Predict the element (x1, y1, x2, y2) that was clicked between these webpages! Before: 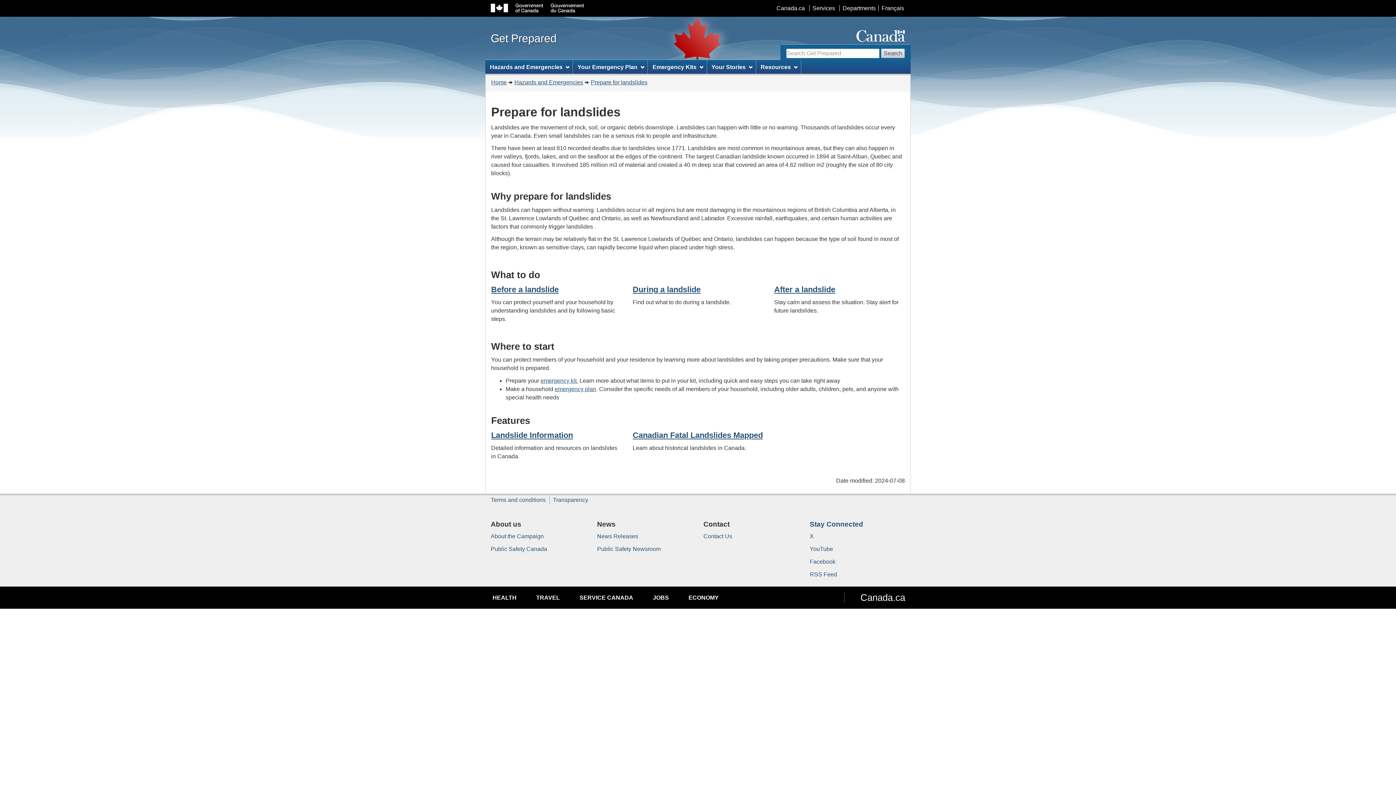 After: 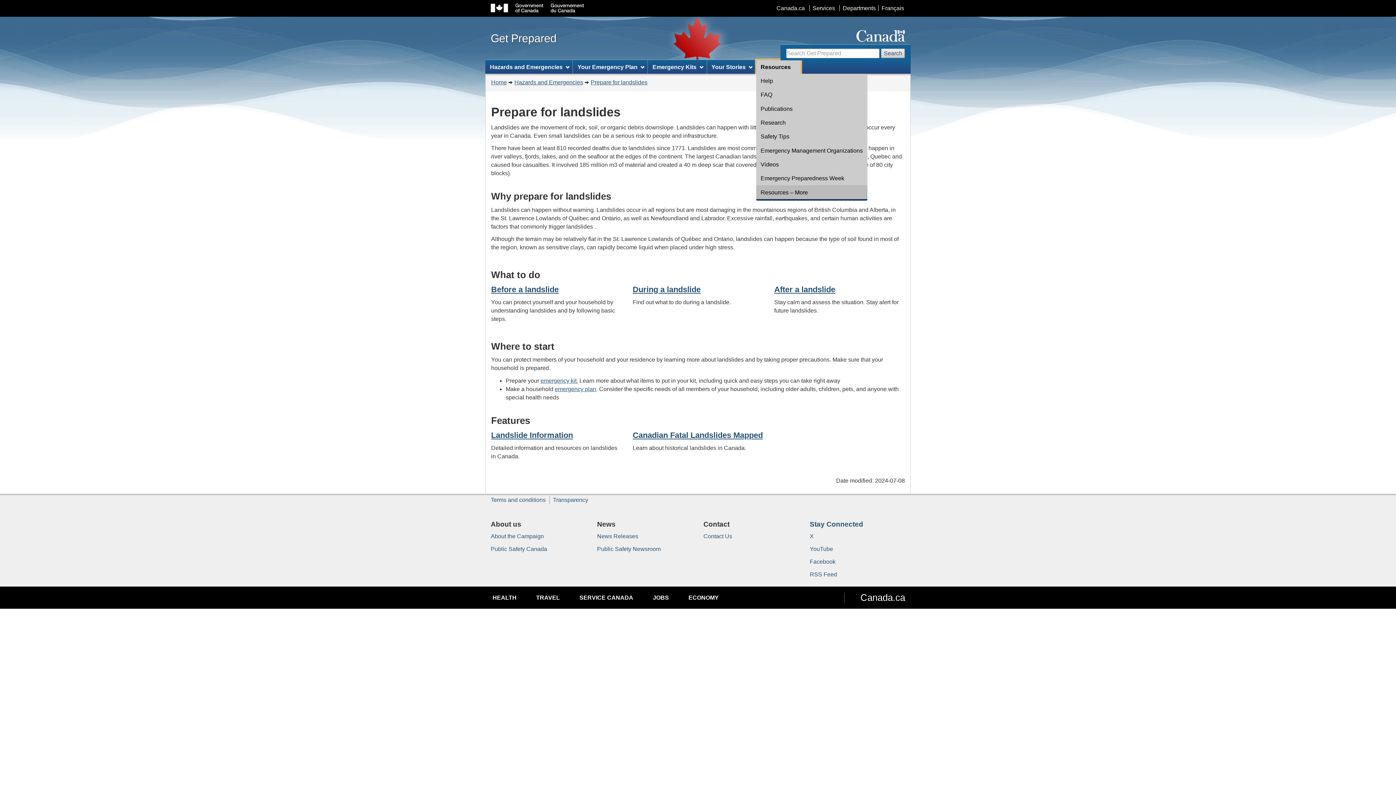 Action: label: Resources bbox: (756, 60, 801, 73)